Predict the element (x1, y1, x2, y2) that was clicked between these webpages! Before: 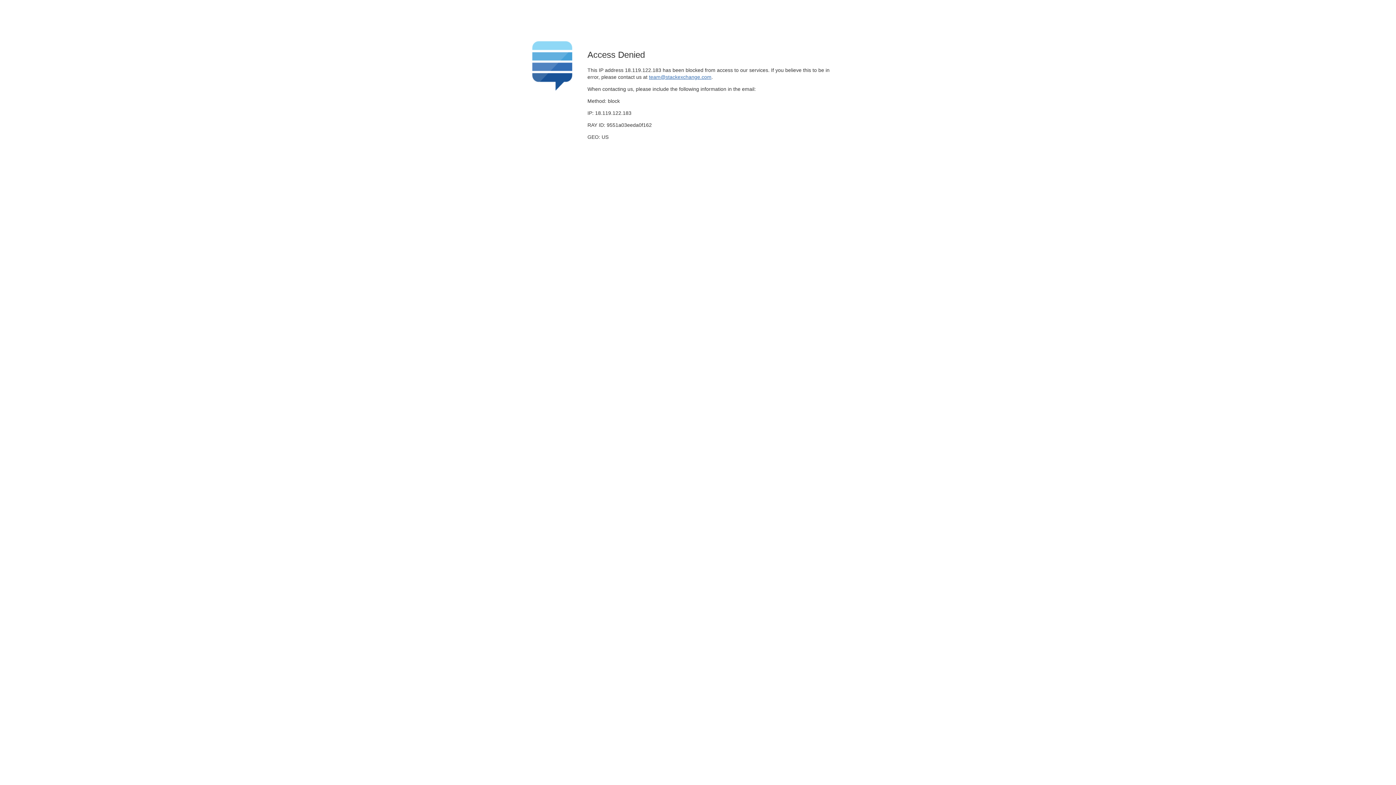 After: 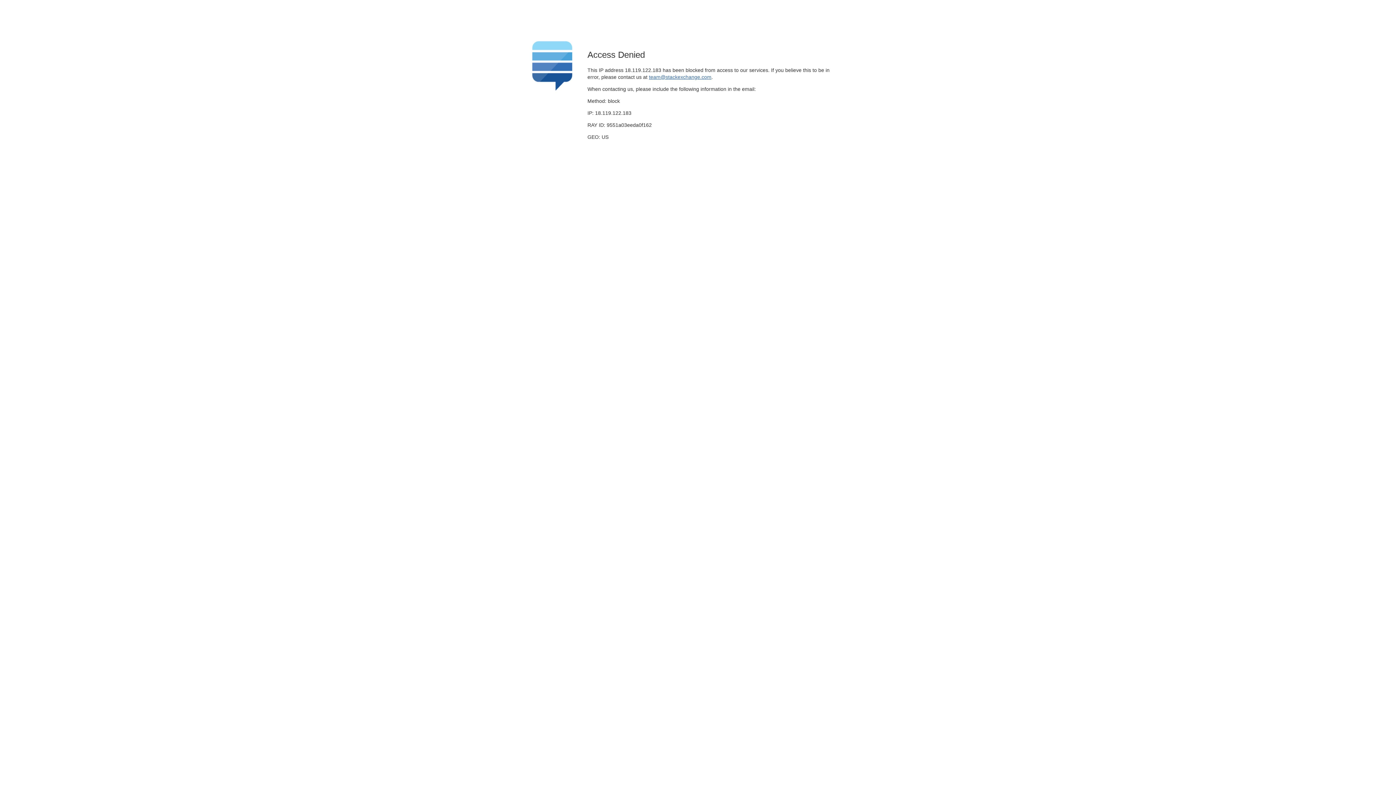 Action: bbox: (649, 74, 711, 79) label: team@stackexchange.com